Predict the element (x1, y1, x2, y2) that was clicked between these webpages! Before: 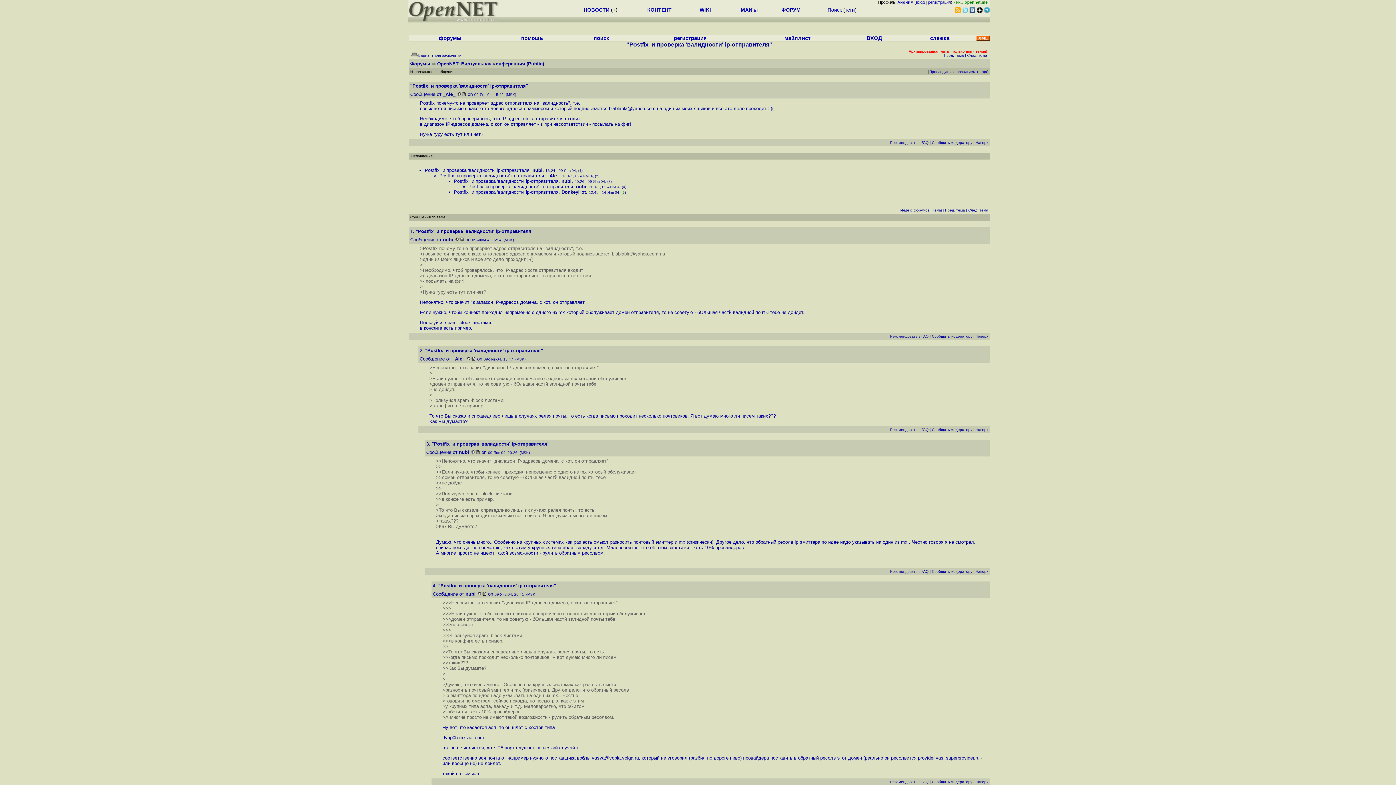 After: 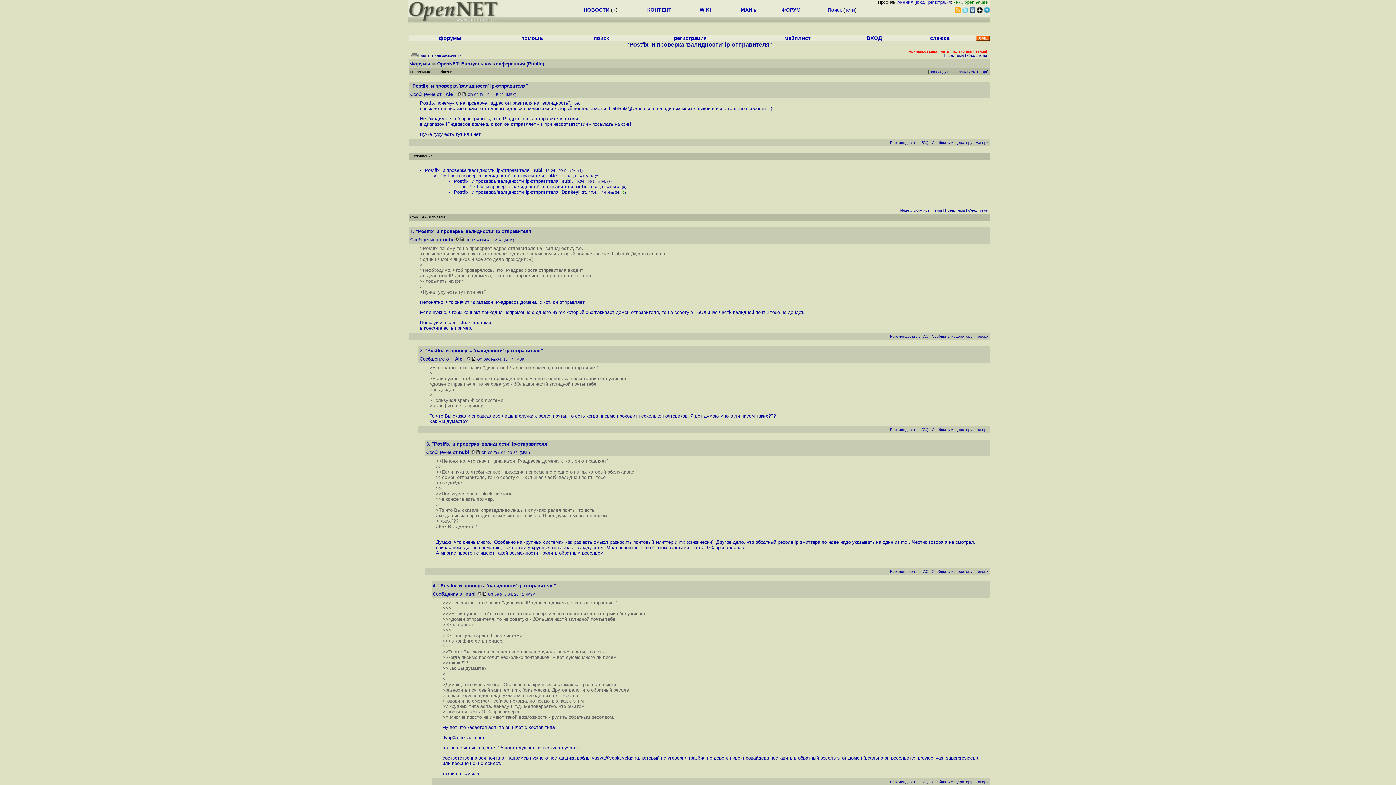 Action: label:   bbox: (410, 154, 411, 158)